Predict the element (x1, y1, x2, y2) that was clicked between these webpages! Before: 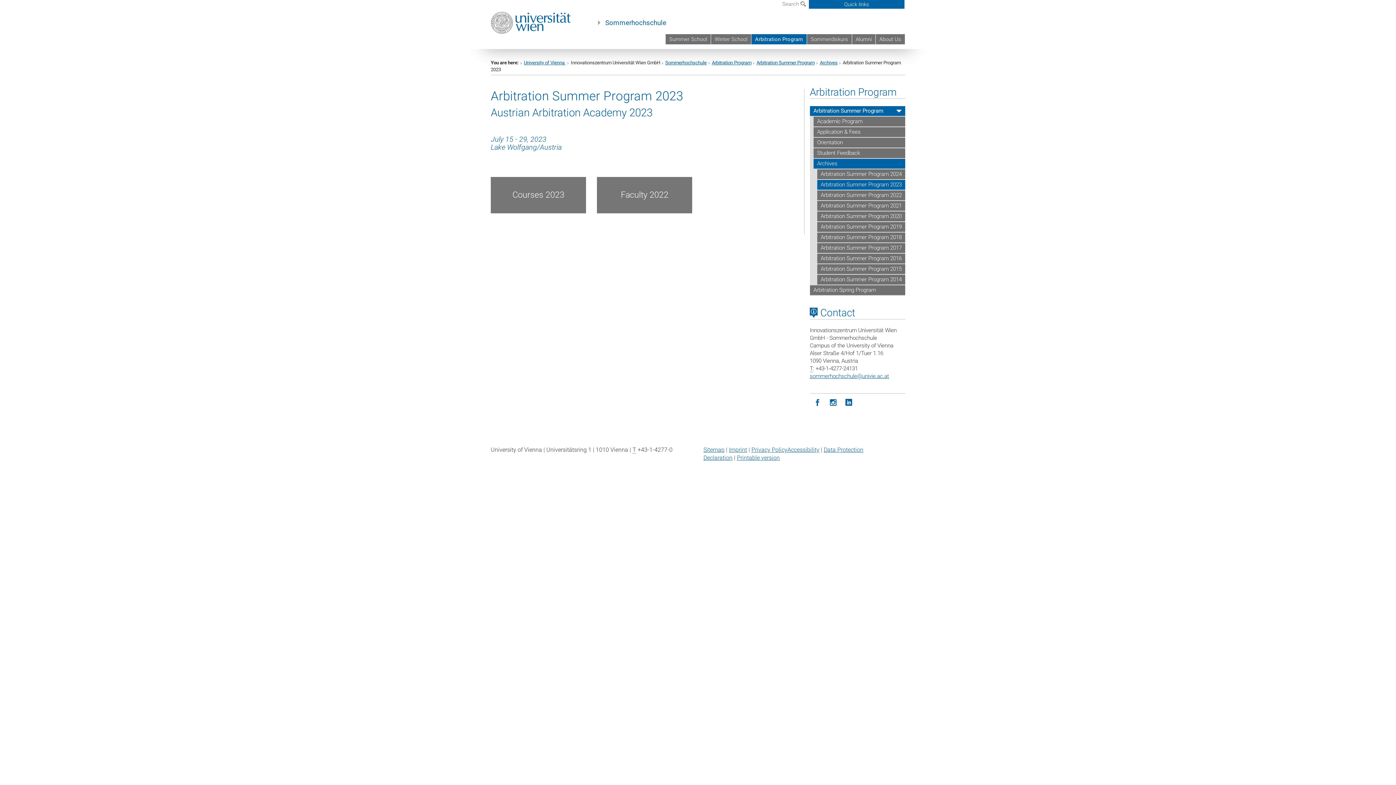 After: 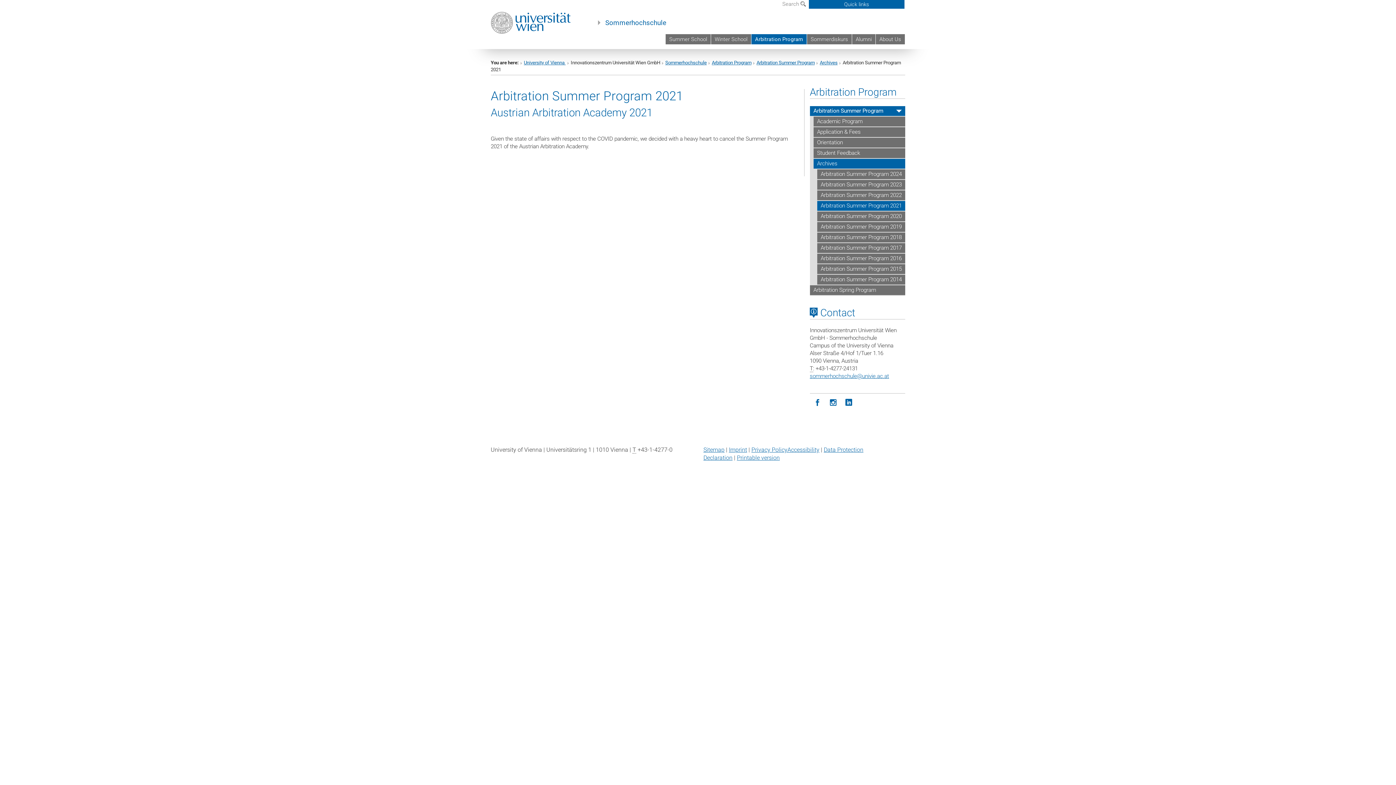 Action: bbox: (817, 201, 905, 211) label: Arbitration Summer Program 2021